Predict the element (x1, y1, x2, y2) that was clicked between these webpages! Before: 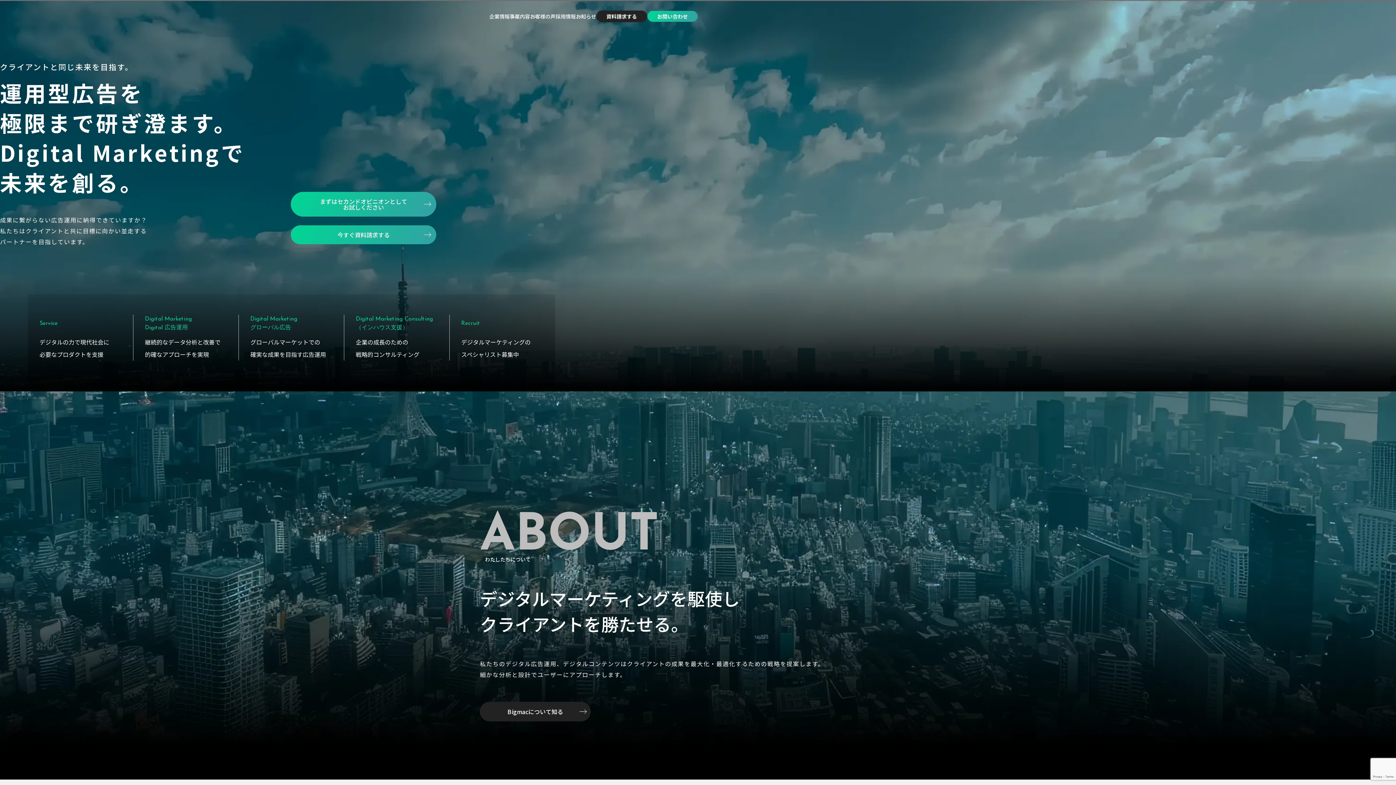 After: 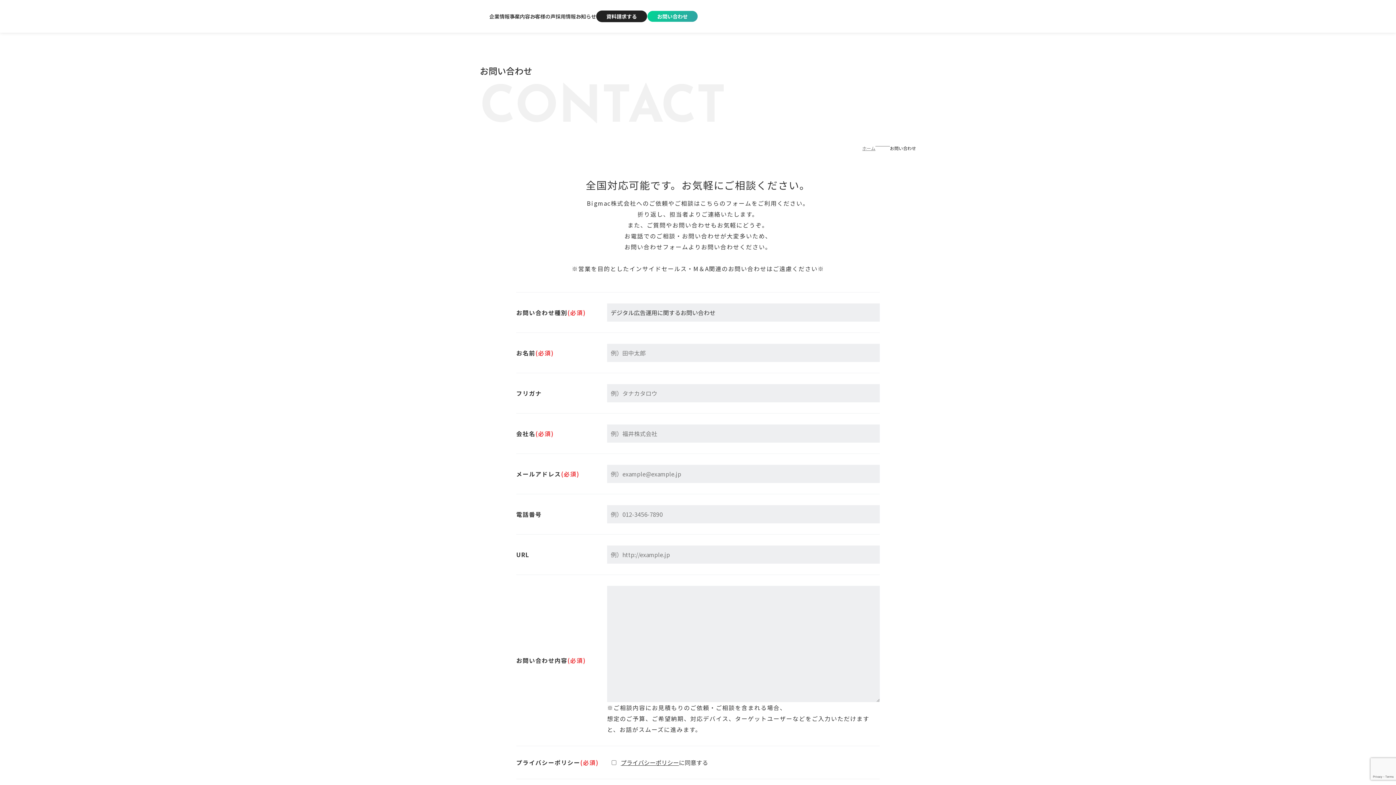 Action: bbox: (290, 192, 436, 216) label: まずはセカンドオピニオンとして
お試しください